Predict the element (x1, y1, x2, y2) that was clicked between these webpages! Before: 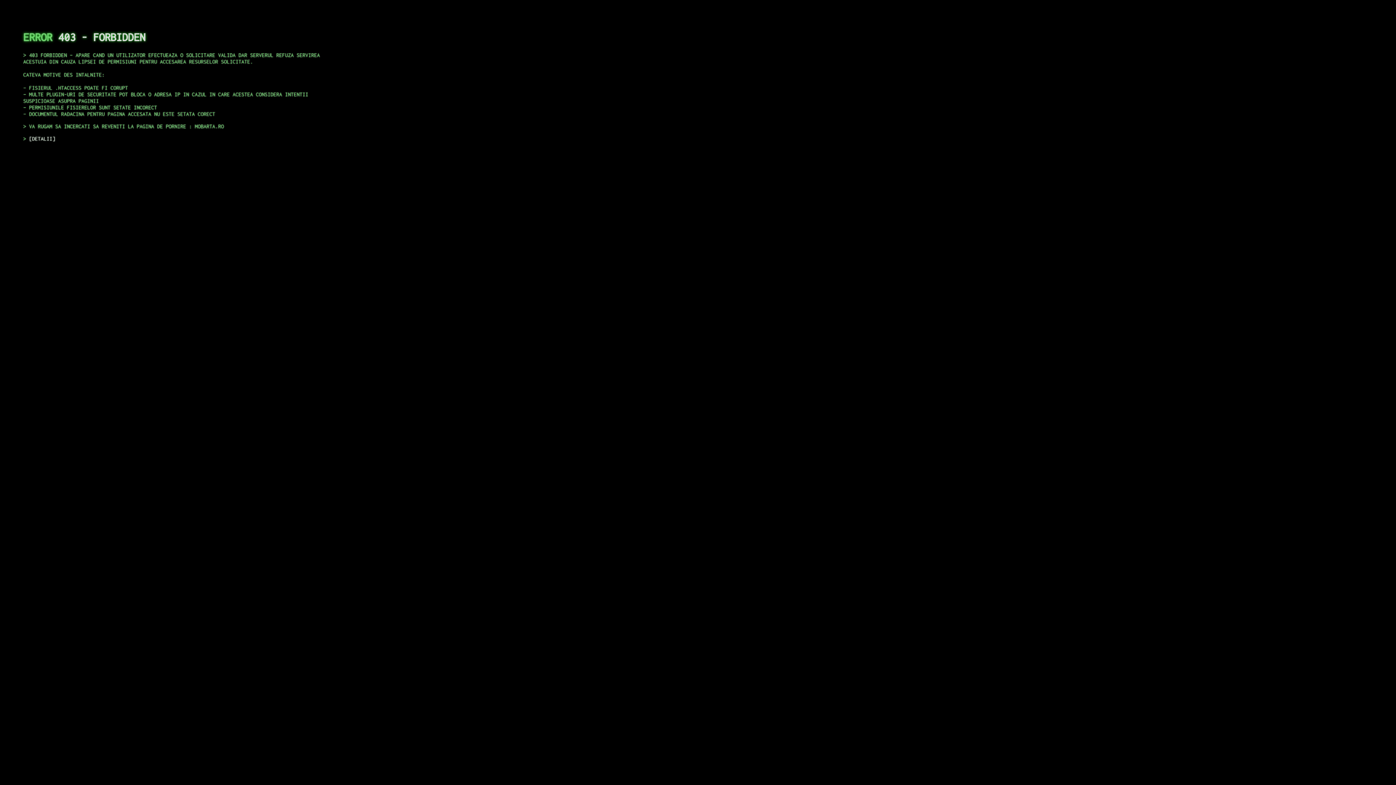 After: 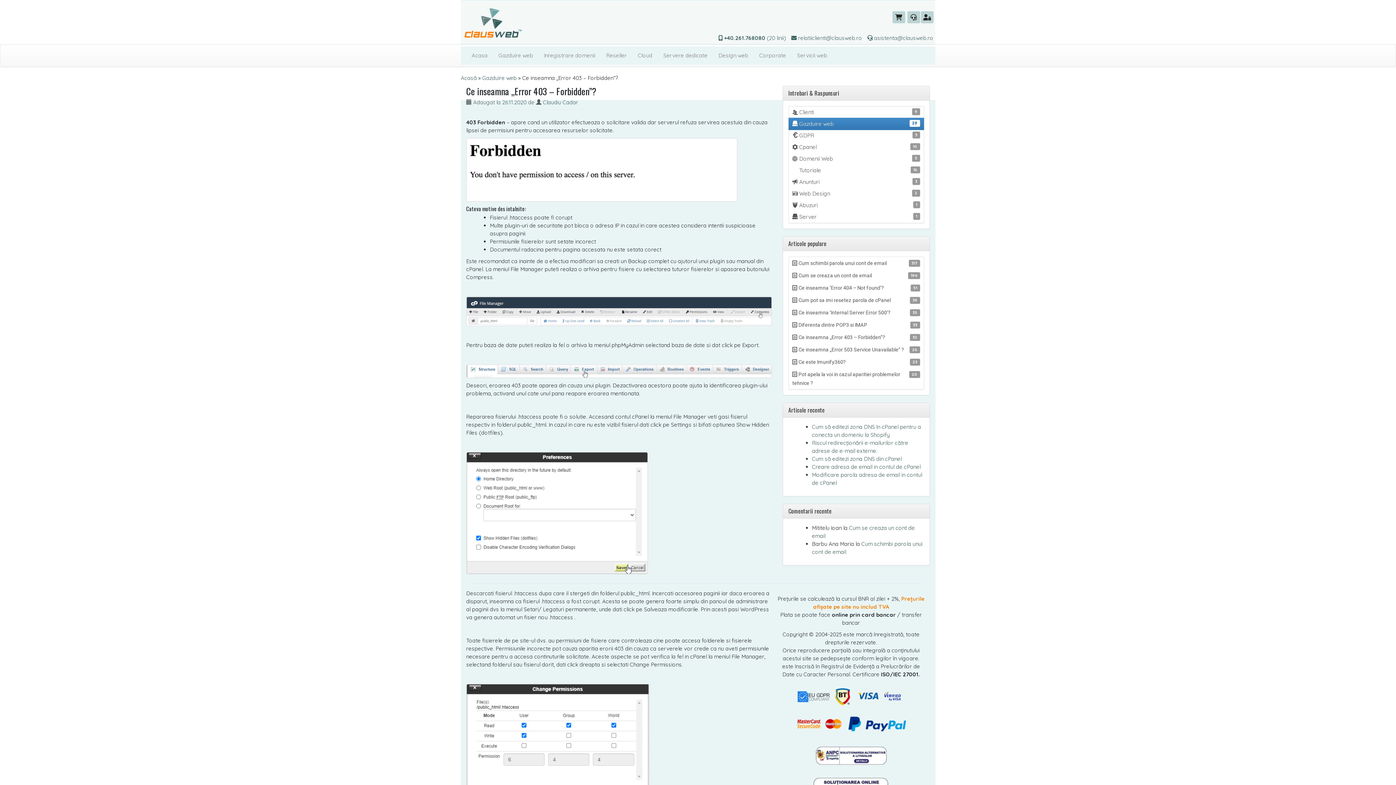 Action: bbox: (29, 135, 55, 141) label: DETALII